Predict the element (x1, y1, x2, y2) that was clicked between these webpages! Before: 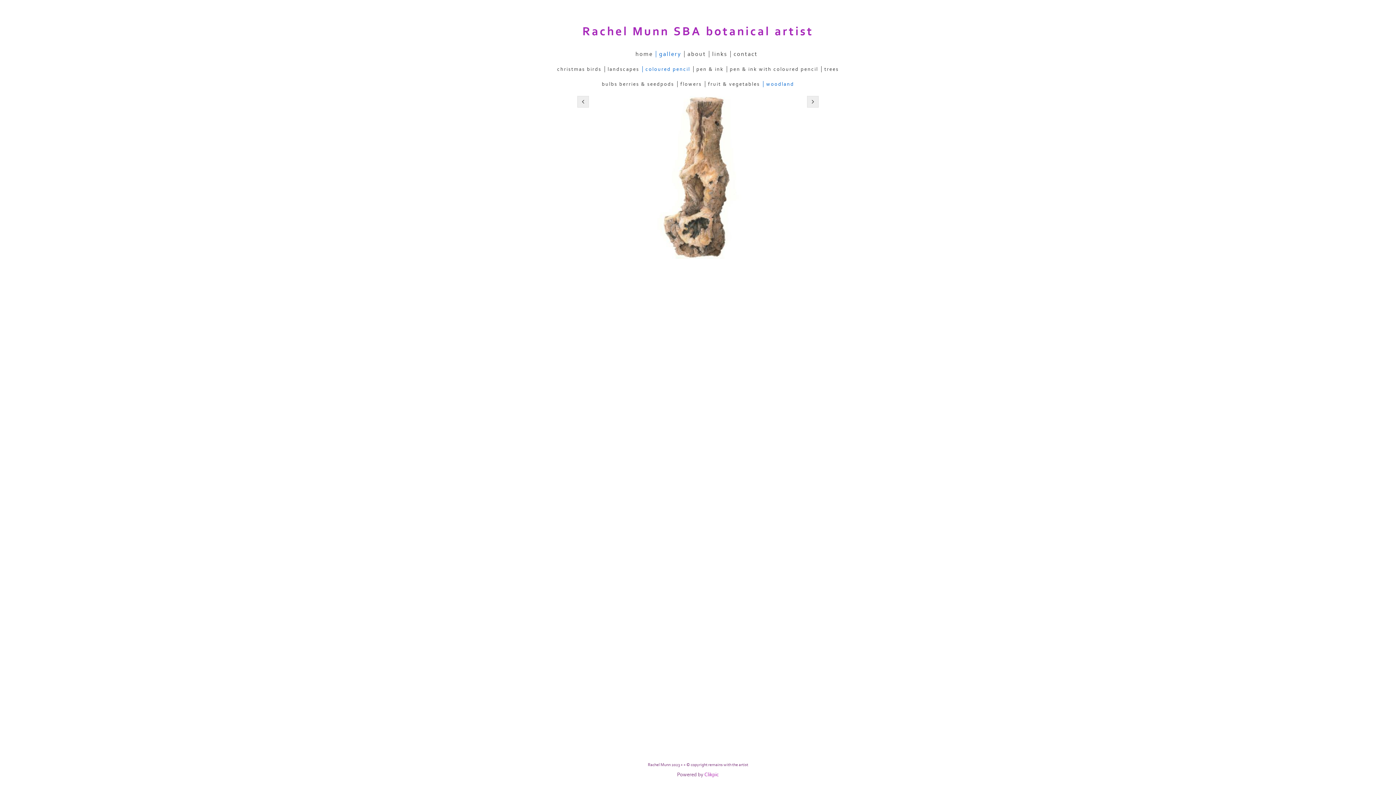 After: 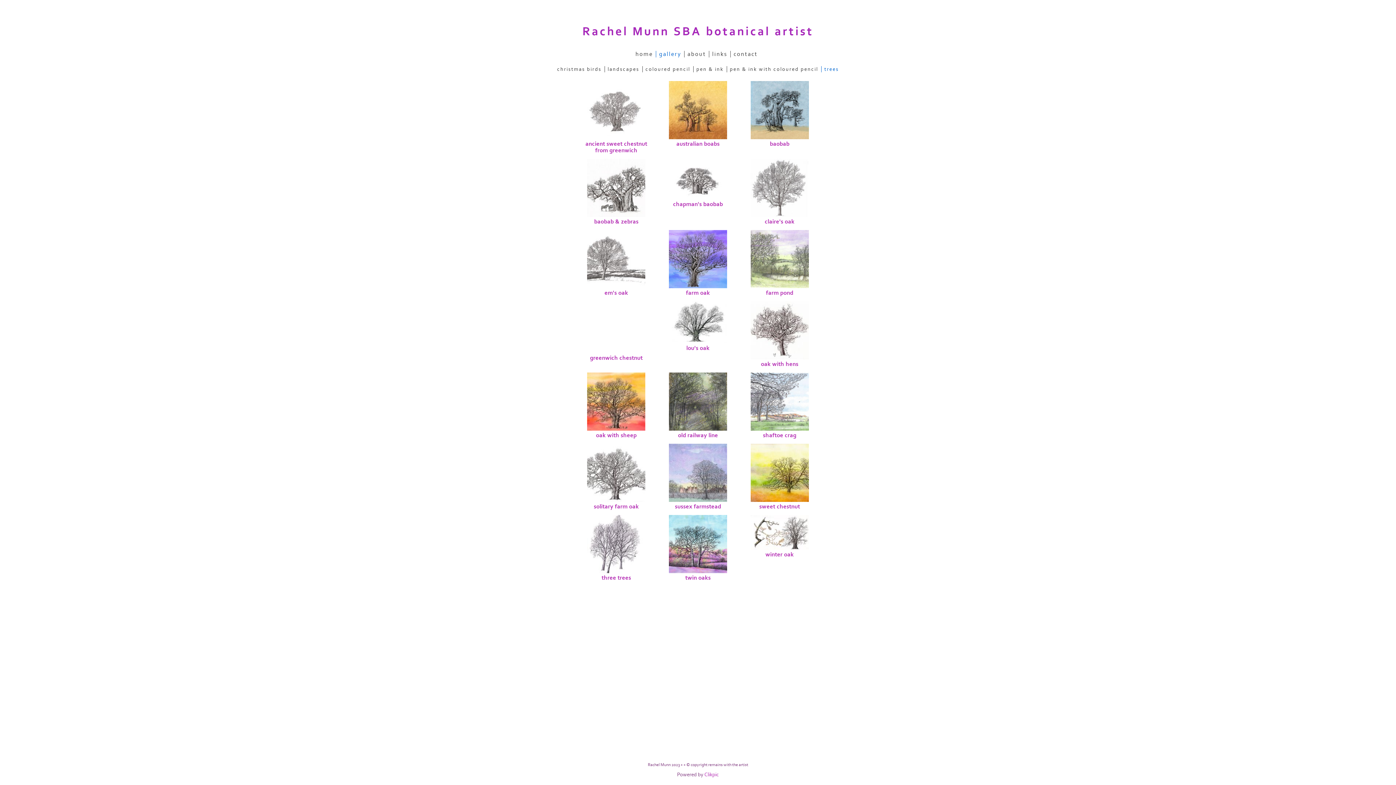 Action: label: trees bbox: (821, 66, 842, 72)